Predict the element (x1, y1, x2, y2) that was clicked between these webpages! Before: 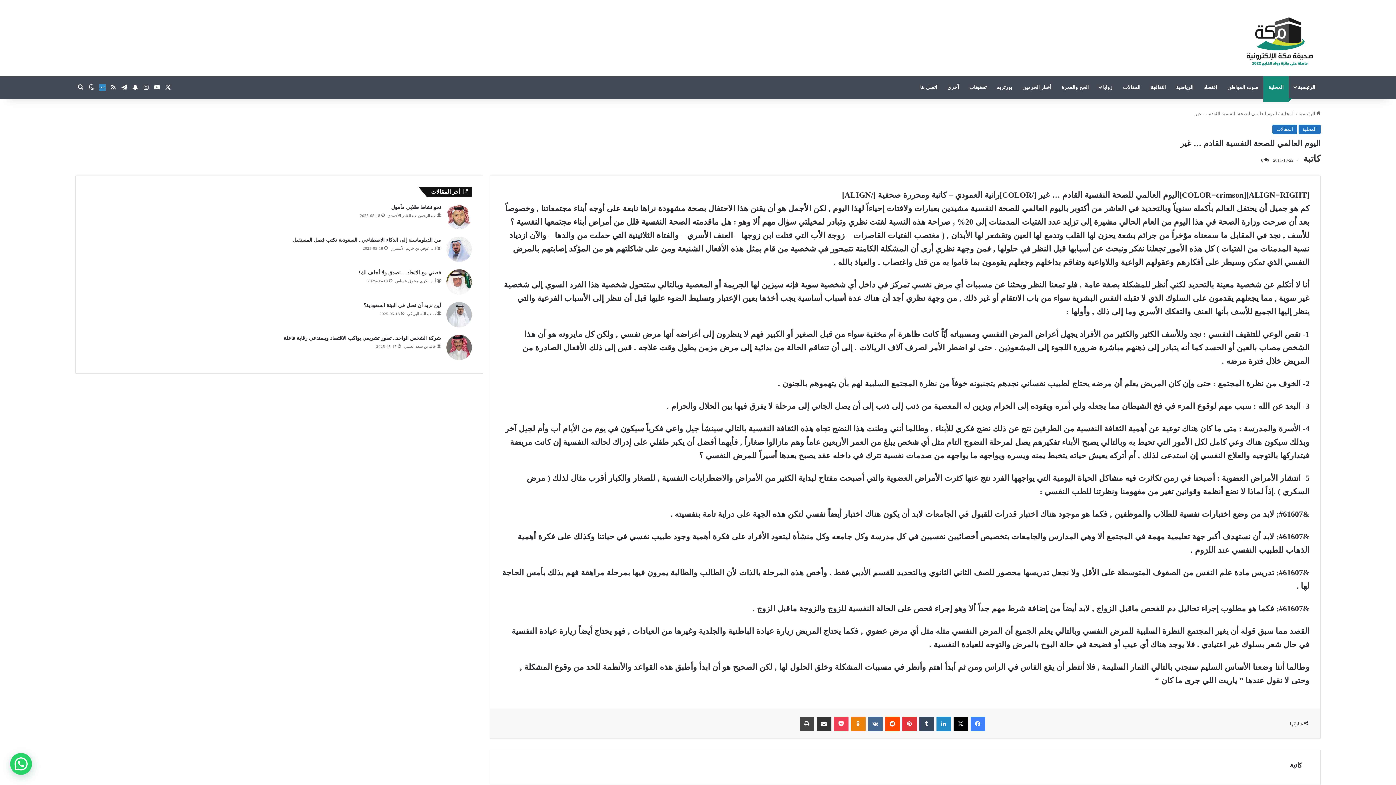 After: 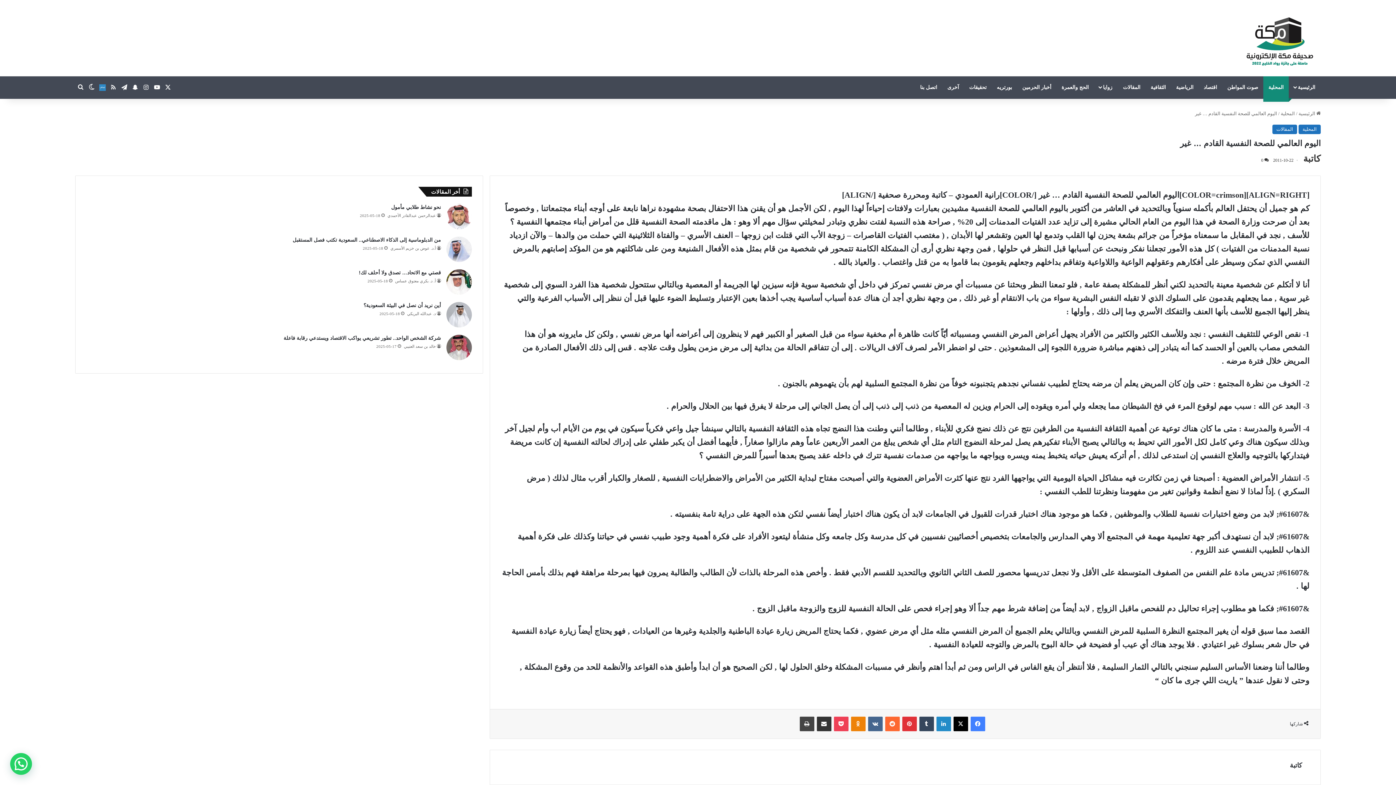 Action: label: ‏Reddit bbox: (885, 717, 899, 731)